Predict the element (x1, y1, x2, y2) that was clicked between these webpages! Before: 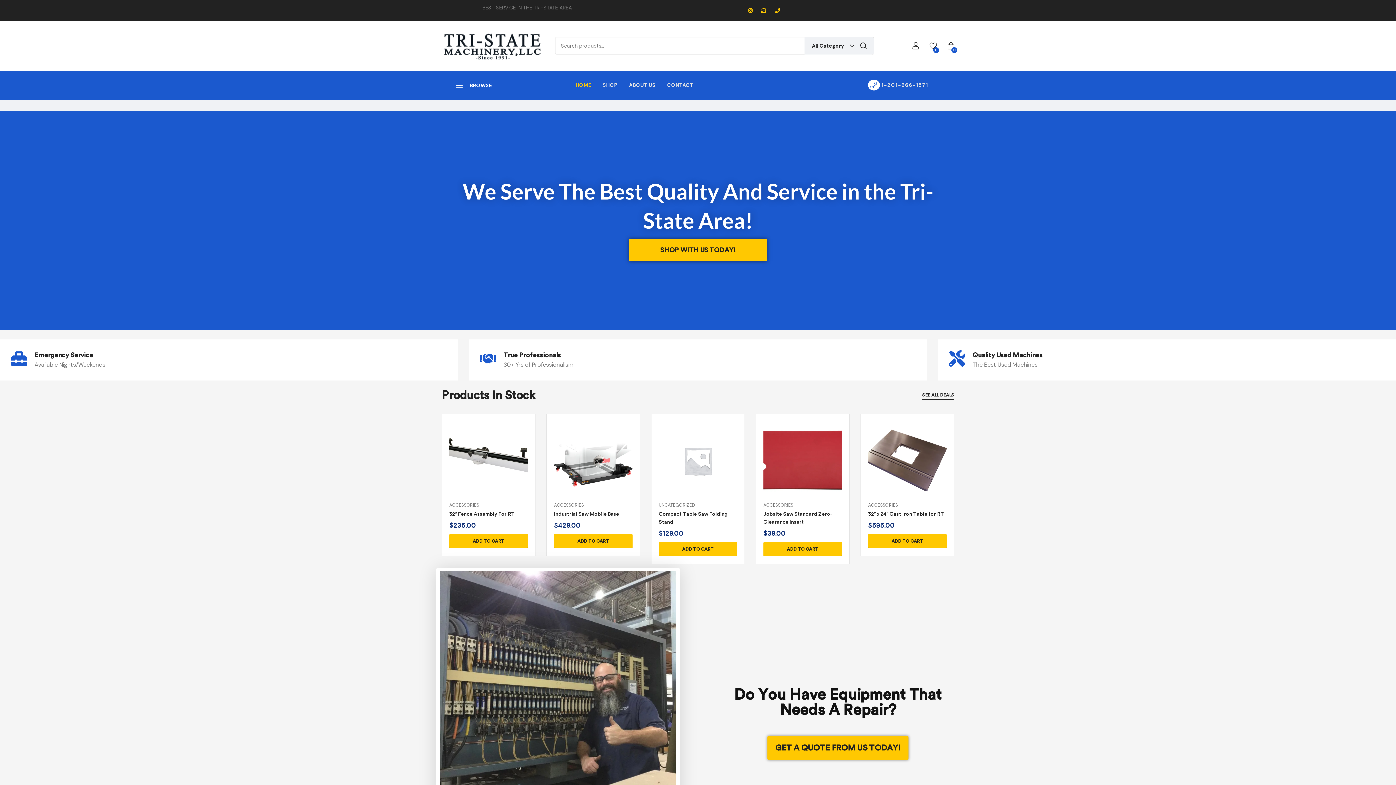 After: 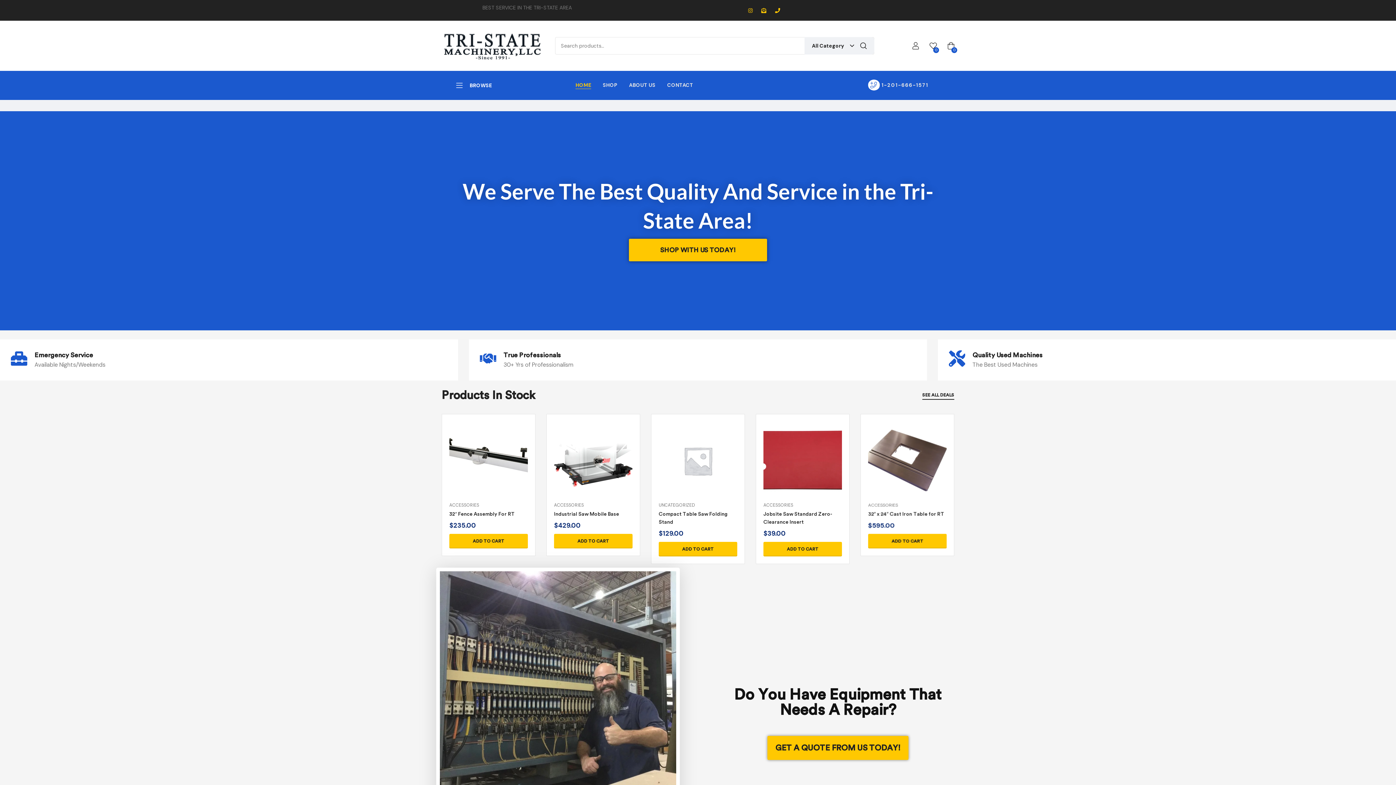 Action: bbox: (570, 76, 596, 94) label: HOME